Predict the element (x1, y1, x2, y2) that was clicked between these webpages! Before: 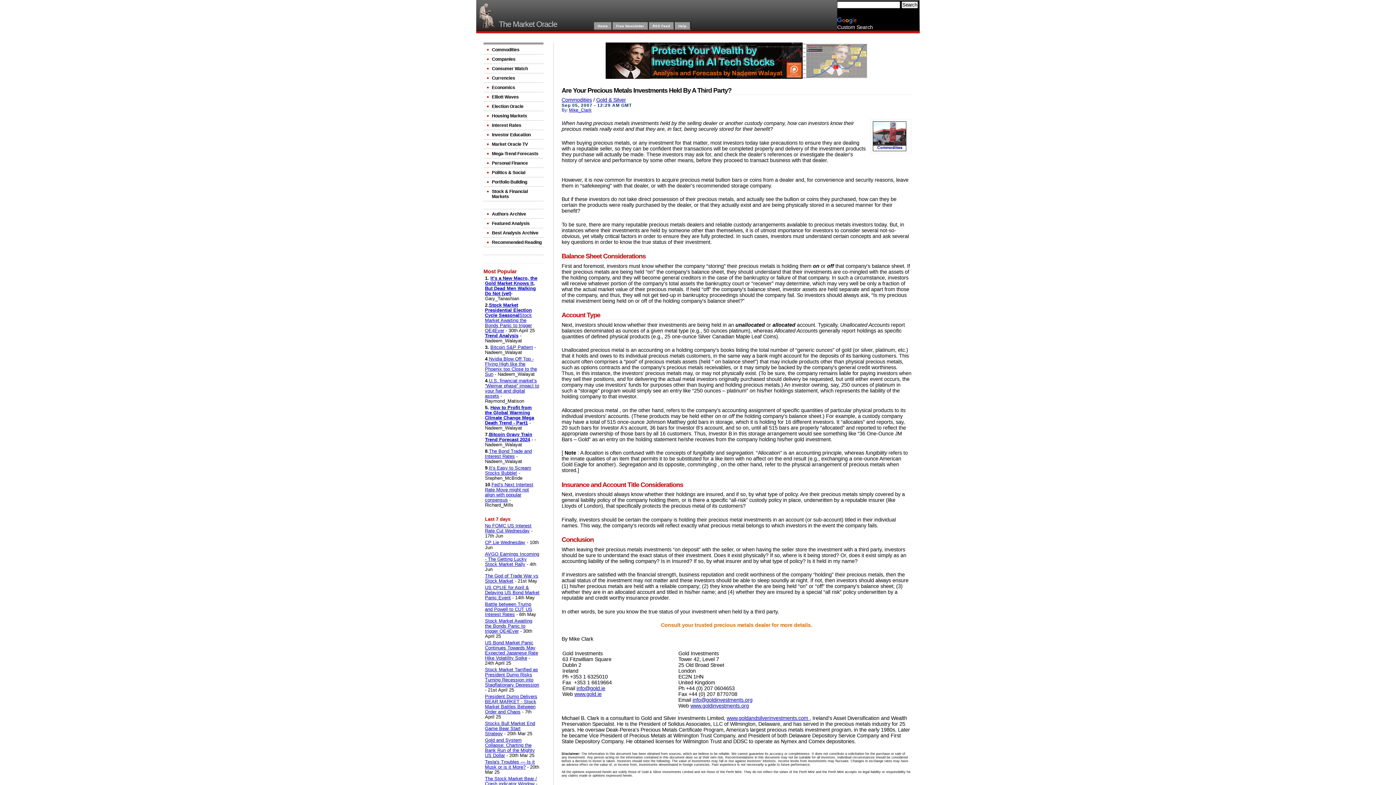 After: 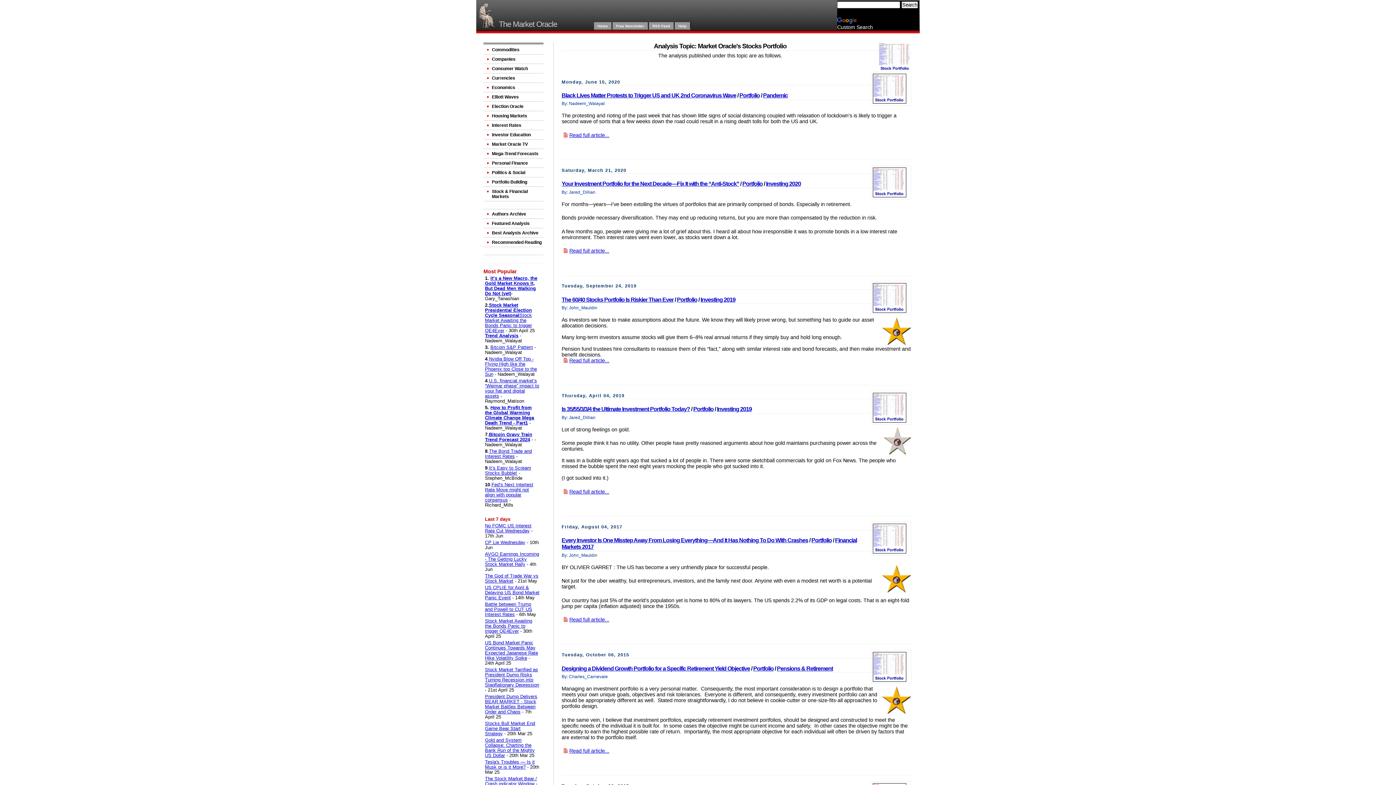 Action: label: Portfolio Building bbox: (483, 177, 543, 186)